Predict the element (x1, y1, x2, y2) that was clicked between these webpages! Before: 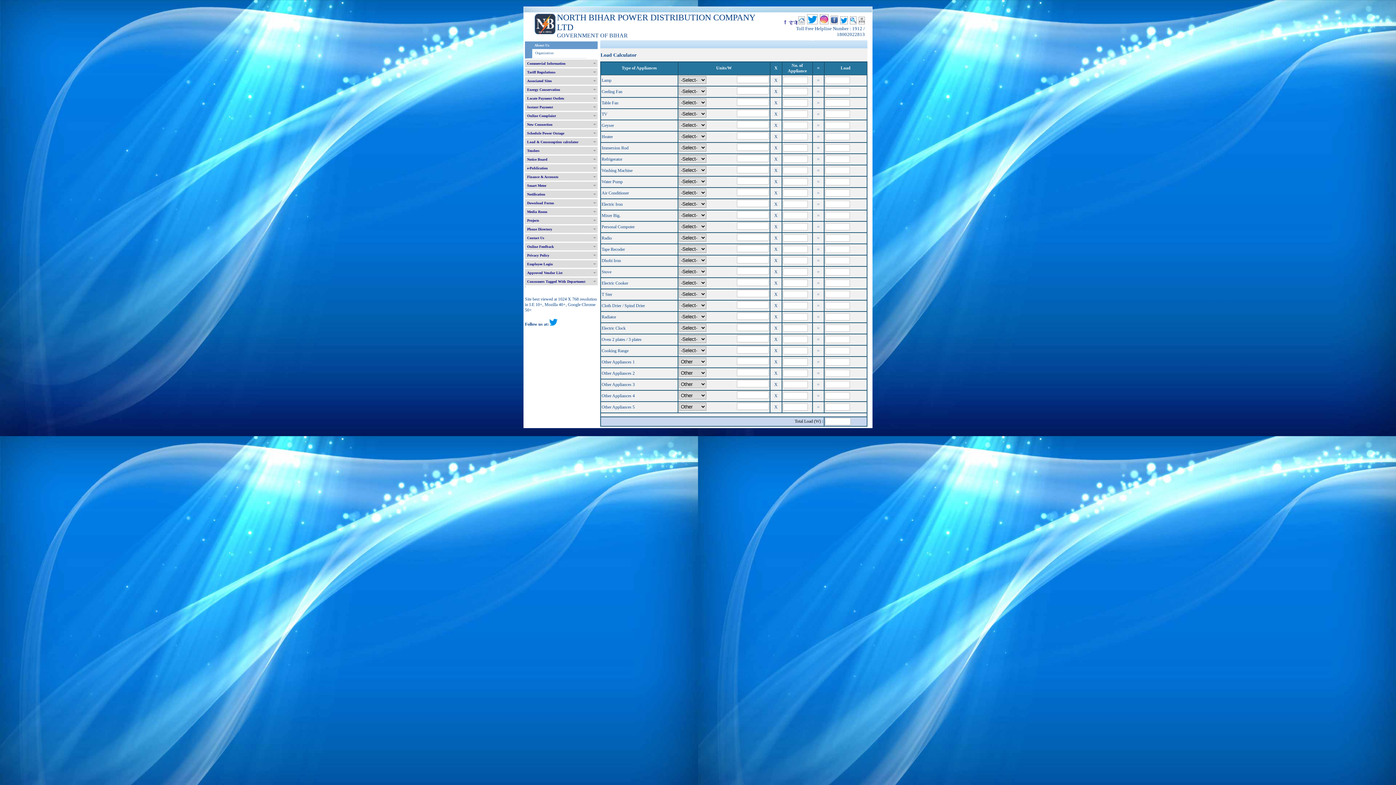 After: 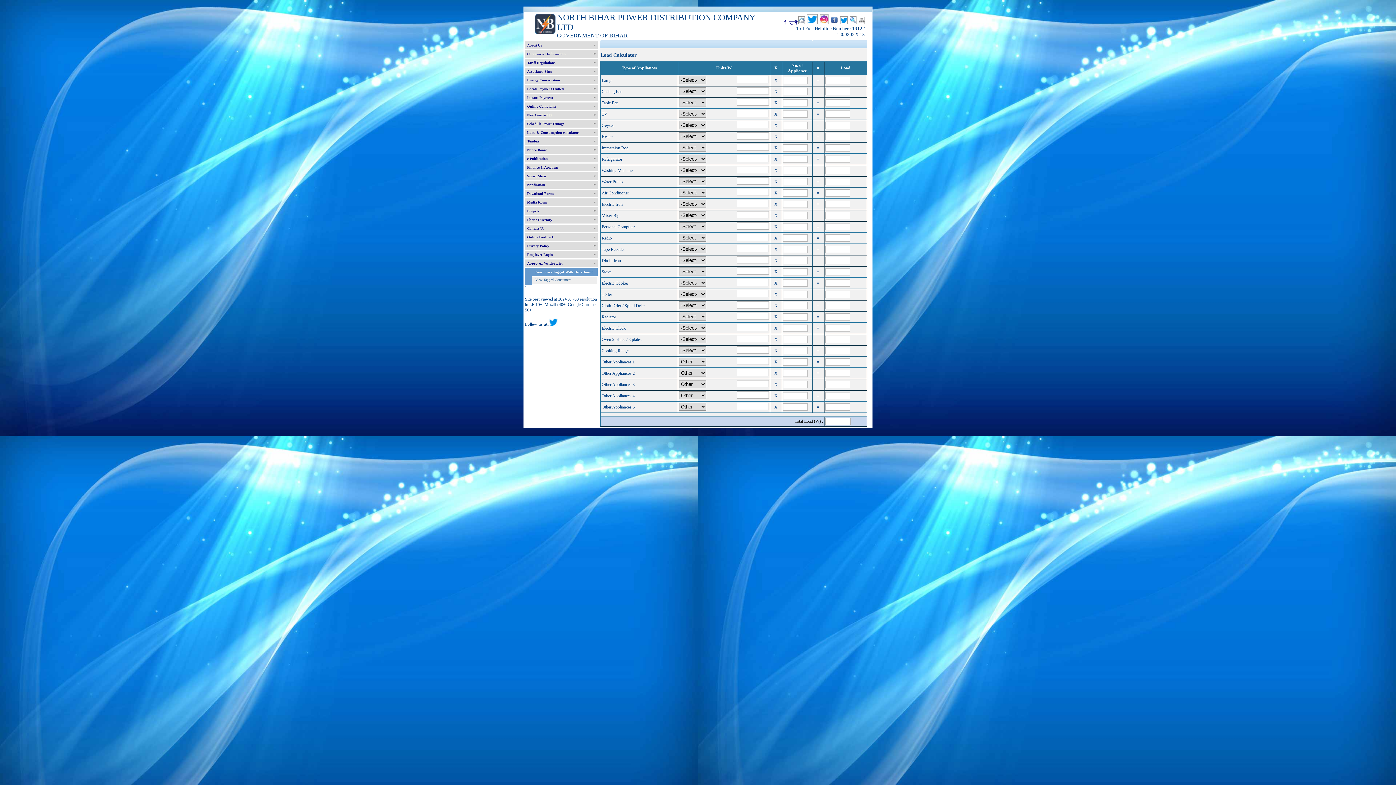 Action: bbox: (525, 277, 597, 285) label: Consumers Tagged With Department